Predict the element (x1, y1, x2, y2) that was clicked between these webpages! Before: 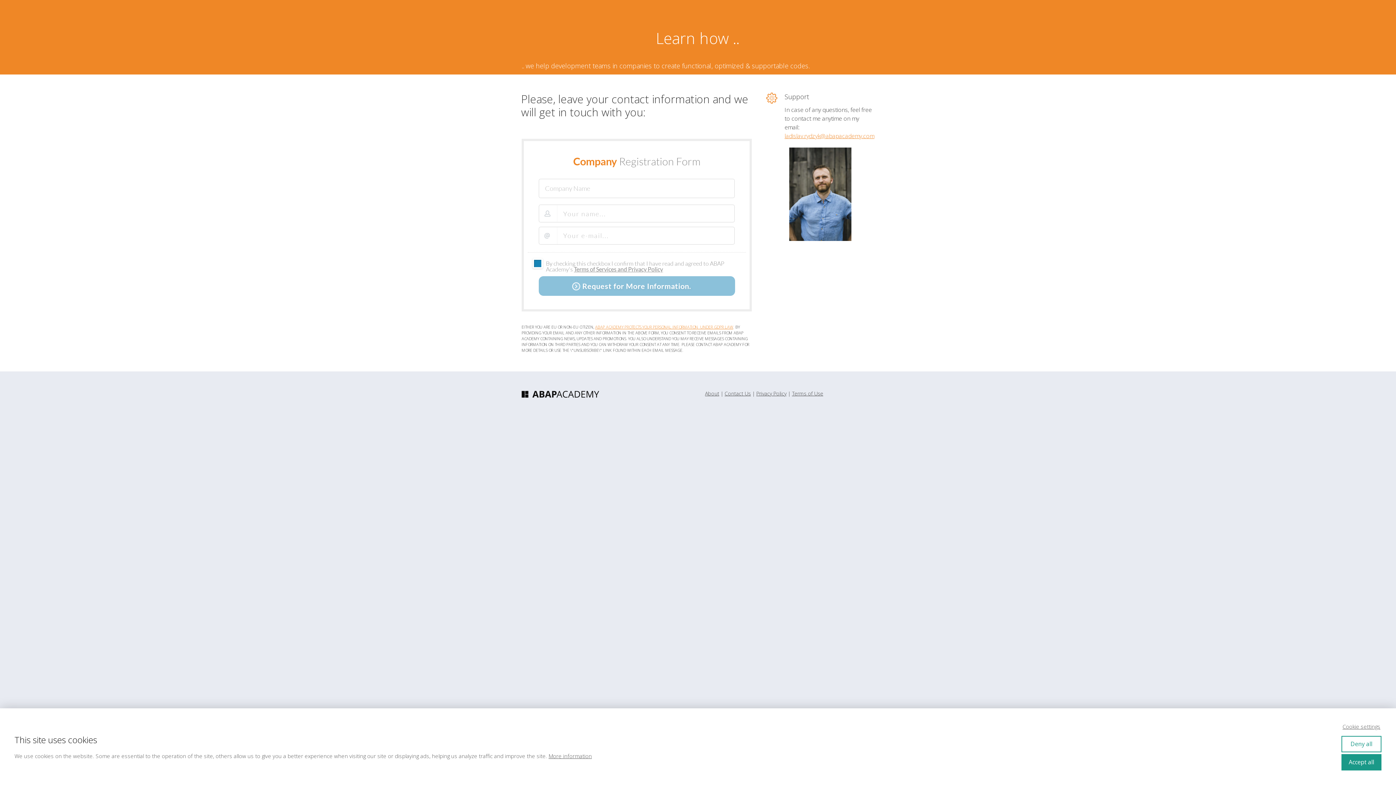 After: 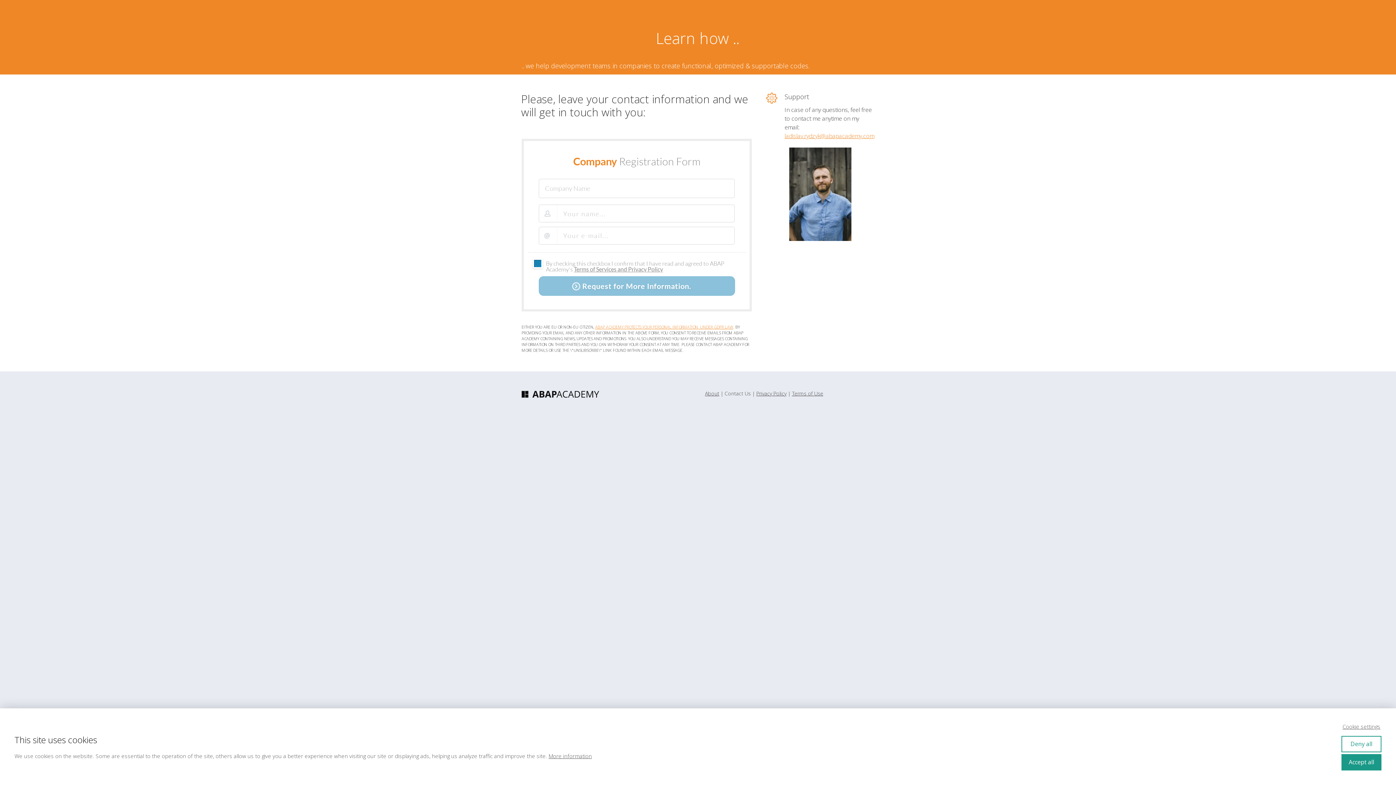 Action: bbox: (724, 390, 751, 397) label: Contact Us